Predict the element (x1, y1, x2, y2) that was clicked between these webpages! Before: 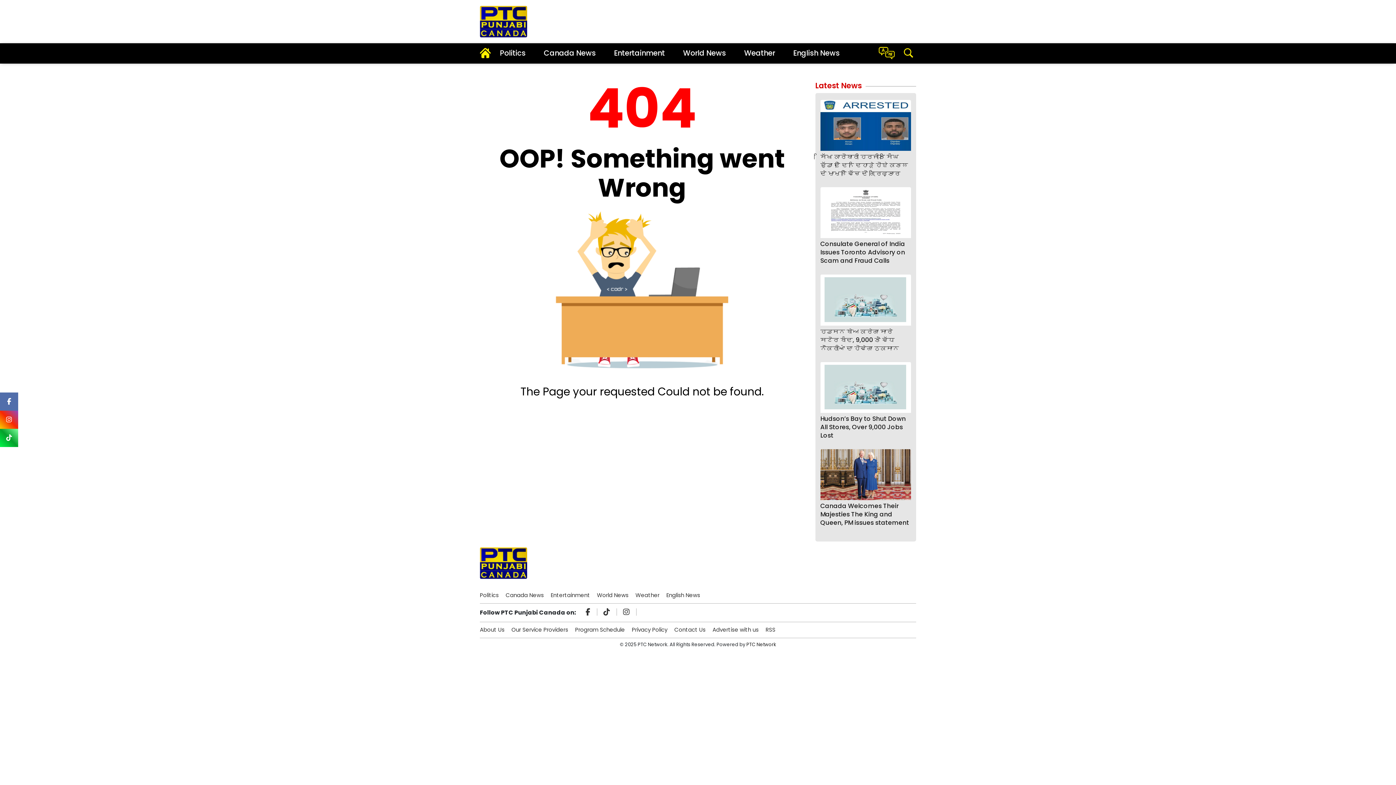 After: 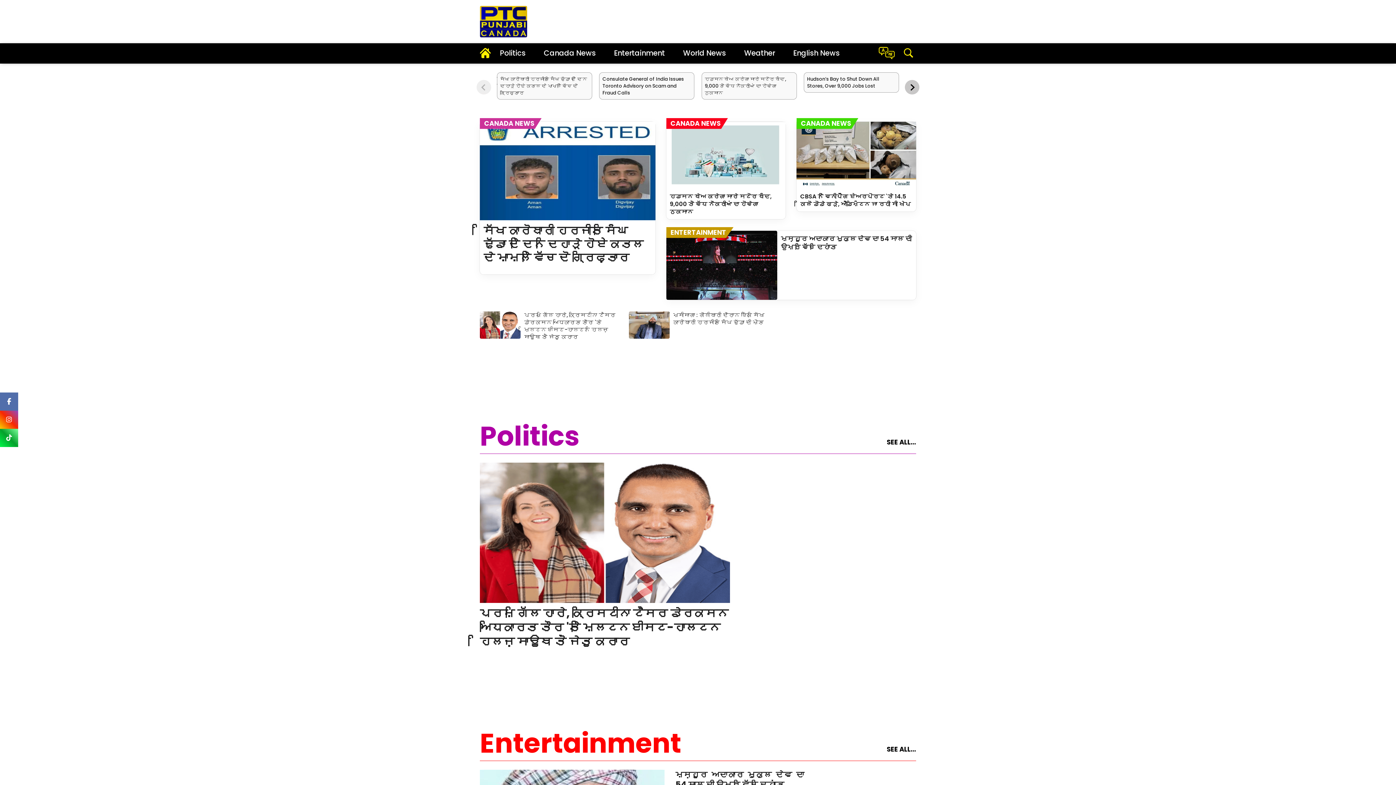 Action: bbox: (746, 641, 776, 648) label: PTC Network